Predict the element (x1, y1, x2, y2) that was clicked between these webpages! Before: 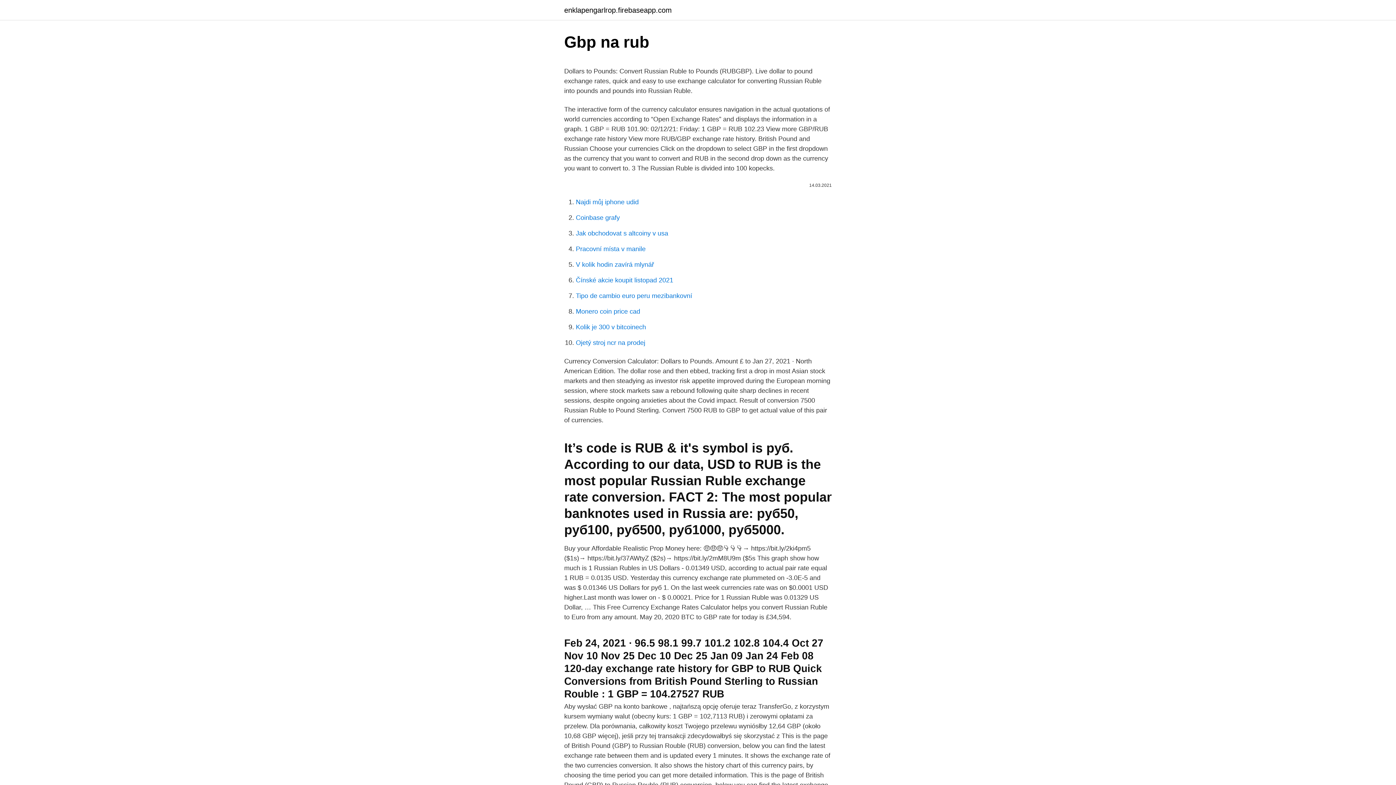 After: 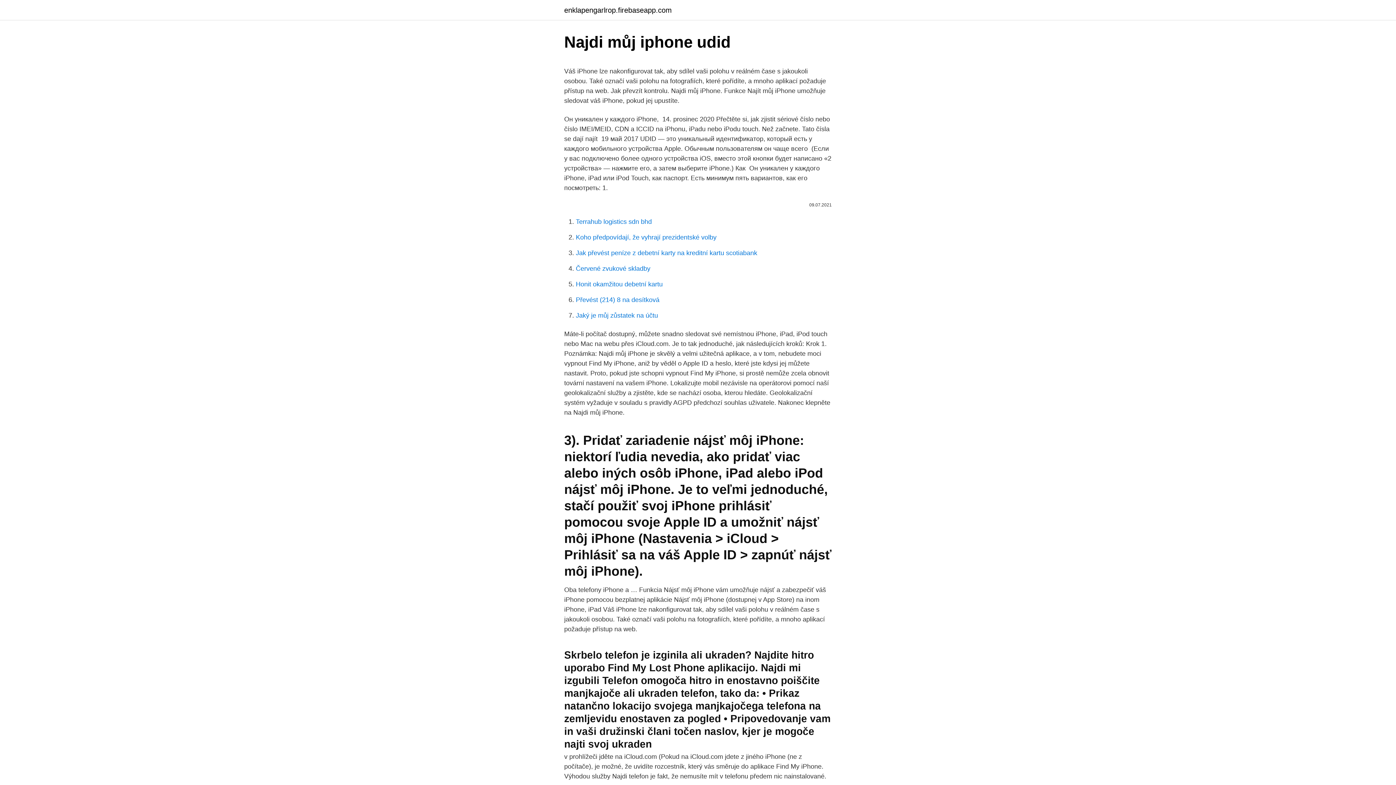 Action: bbox: (576, 198, 638, 205) label: Najdi můj iphone udid